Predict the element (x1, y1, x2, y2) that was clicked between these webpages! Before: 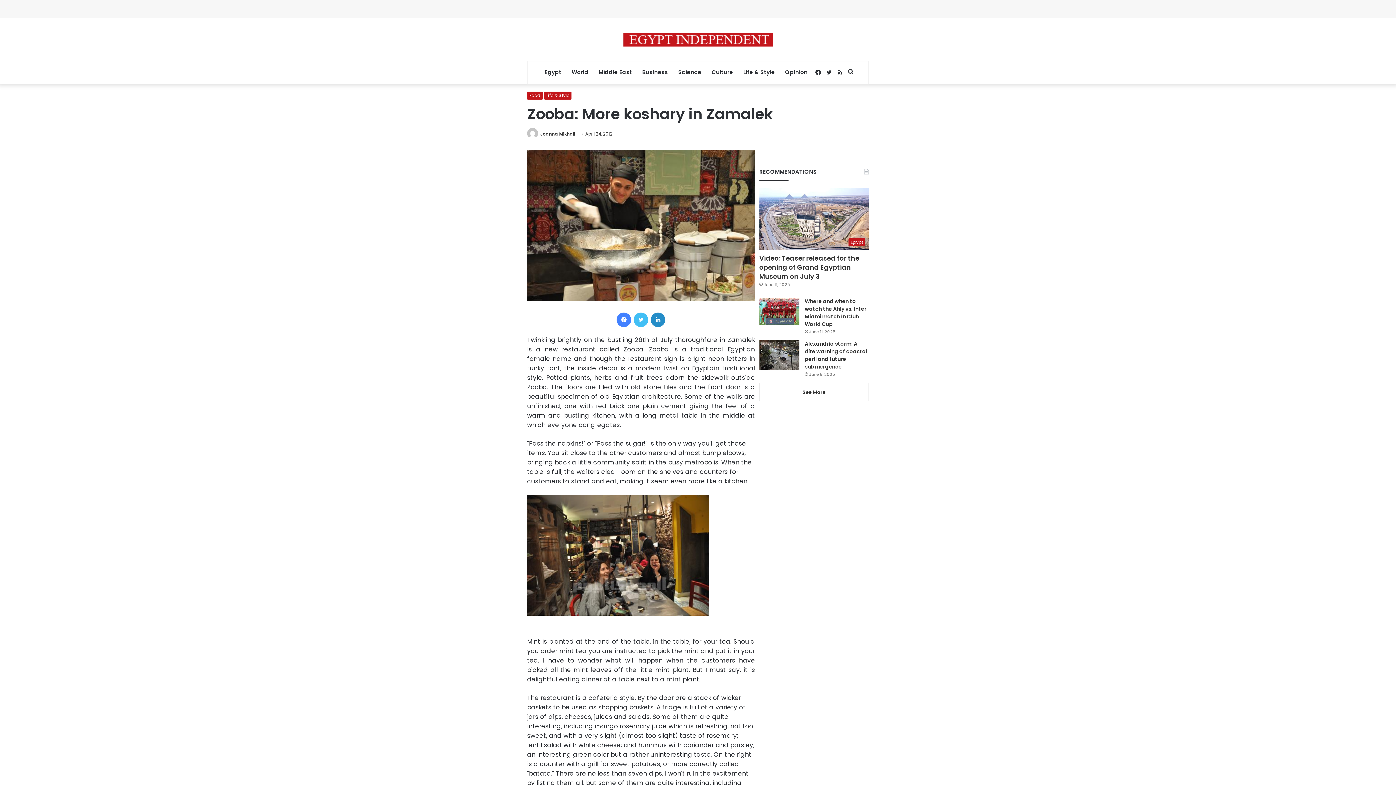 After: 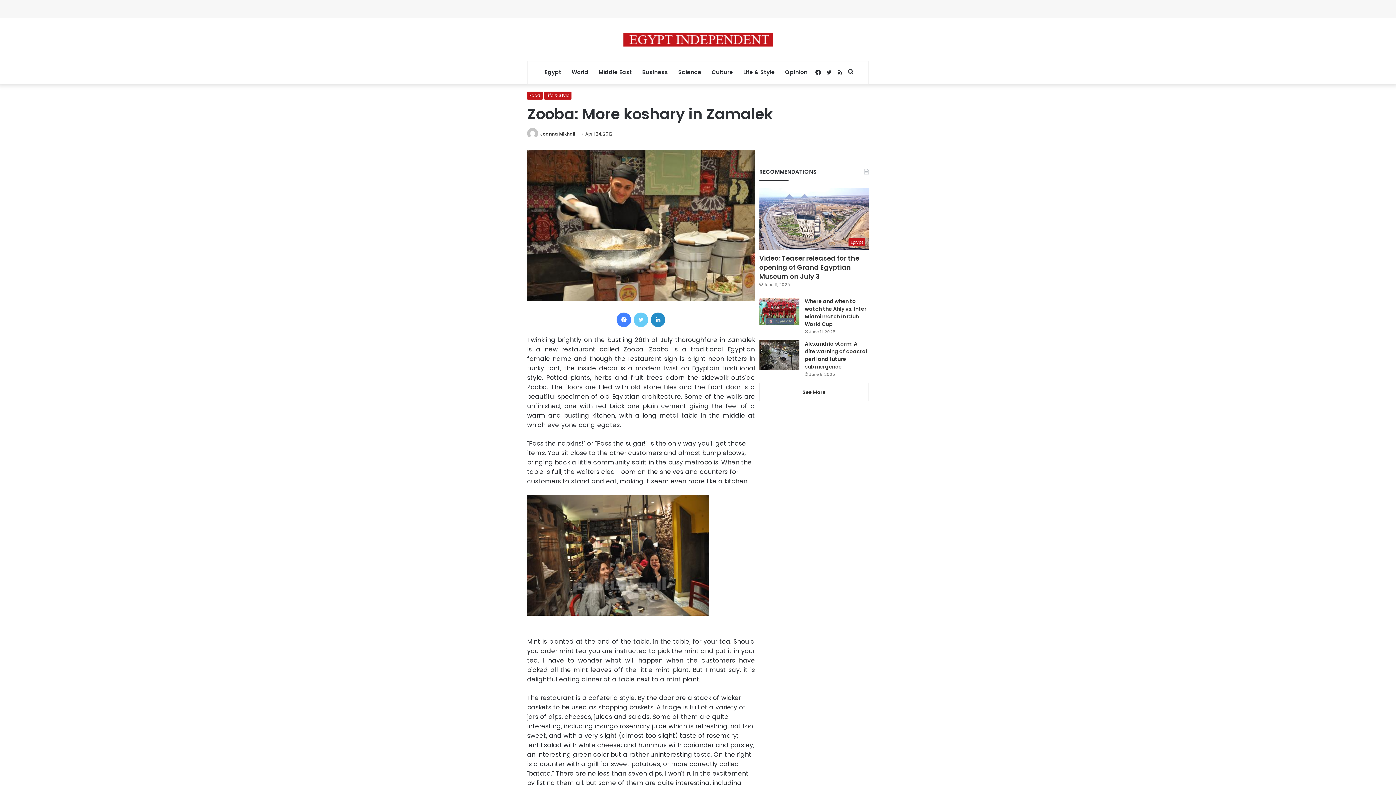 Action: bbox: (633, 312, 648, 327) label: Twitter